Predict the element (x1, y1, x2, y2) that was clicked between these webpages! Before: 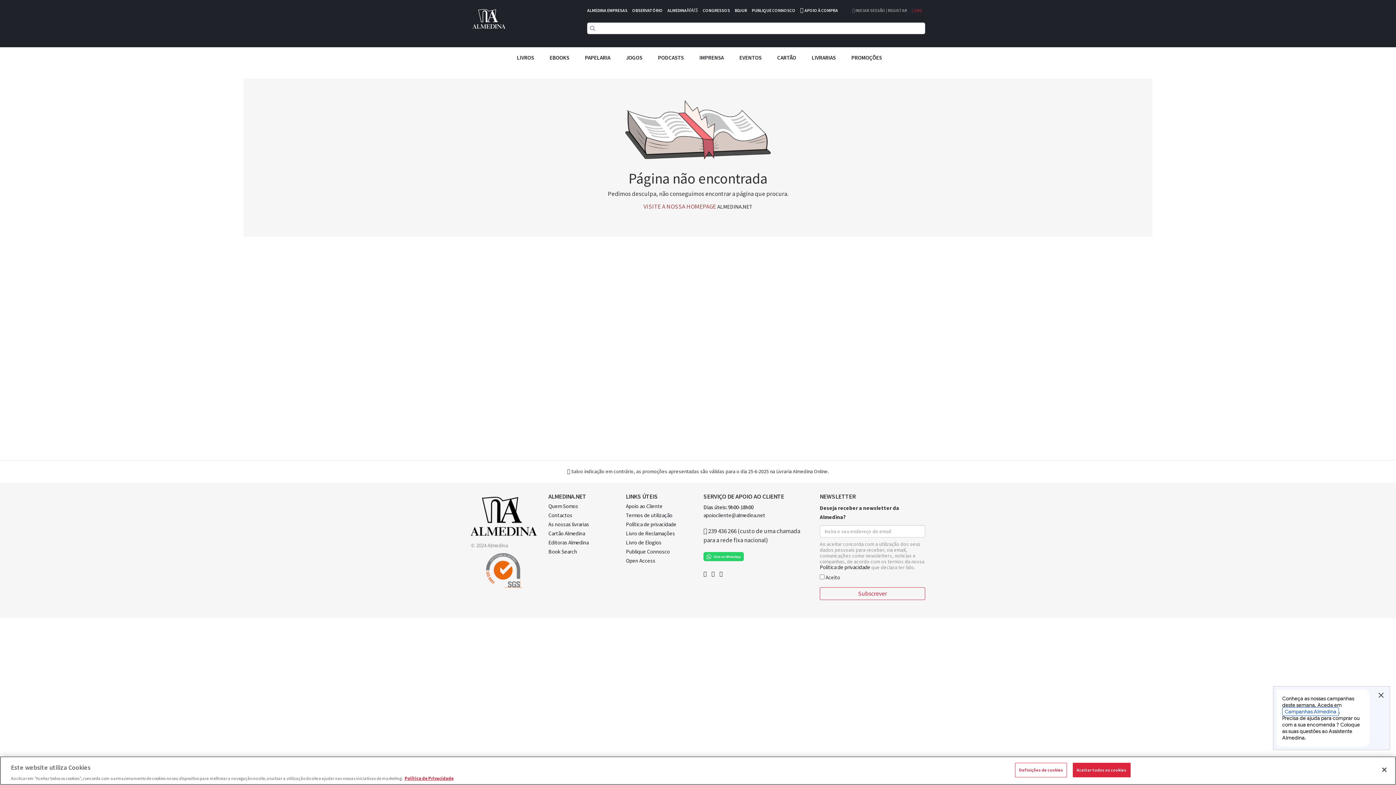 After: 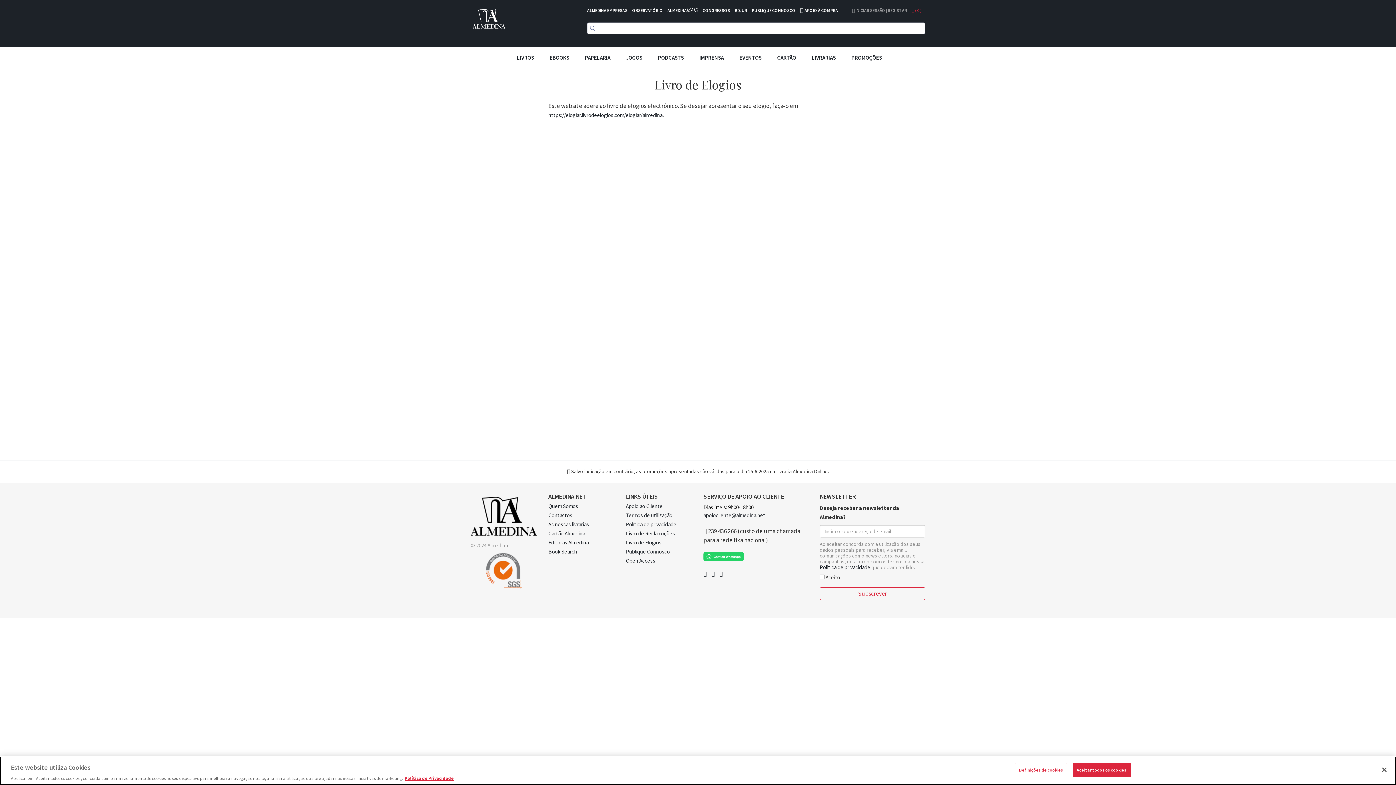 Action: bbox: (626, 539, 661, 546) label: Livro de Elogios